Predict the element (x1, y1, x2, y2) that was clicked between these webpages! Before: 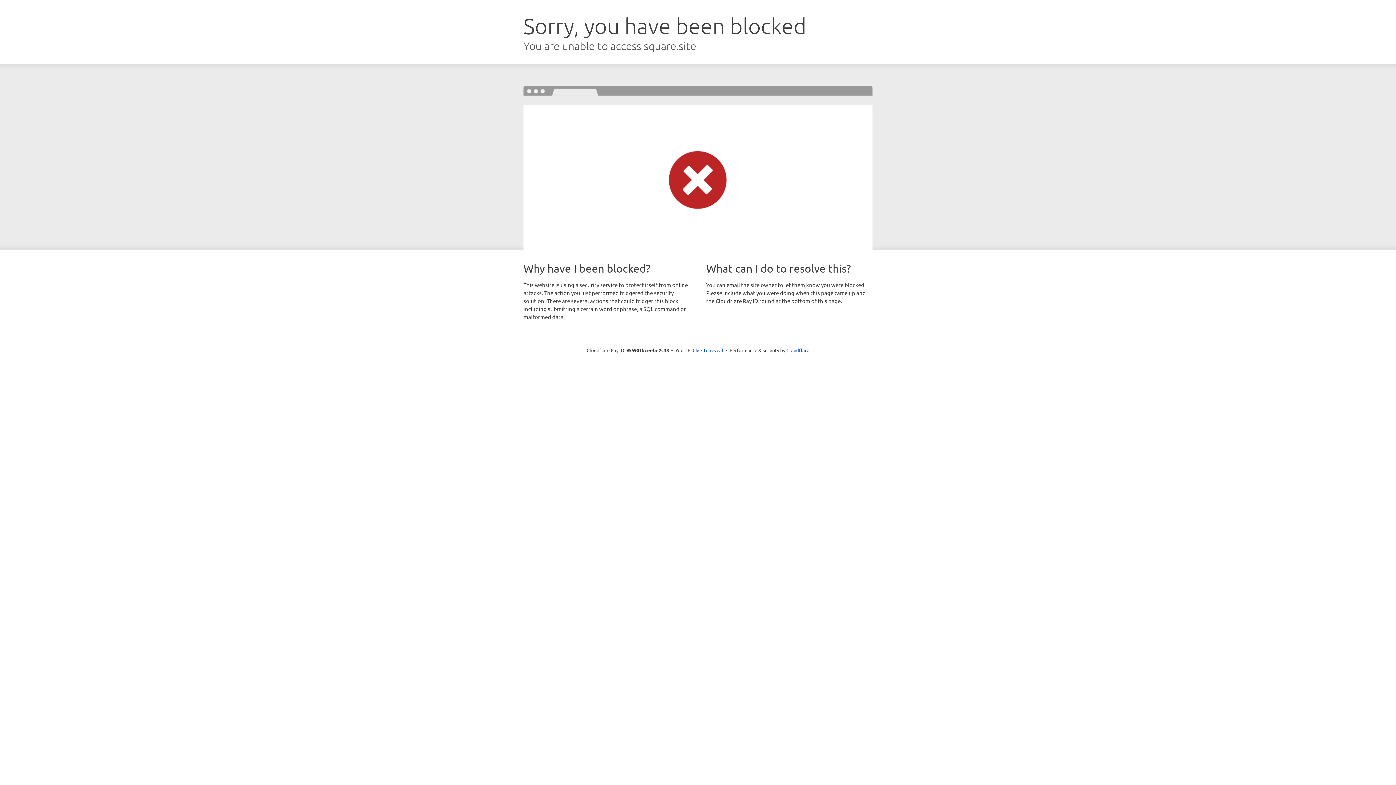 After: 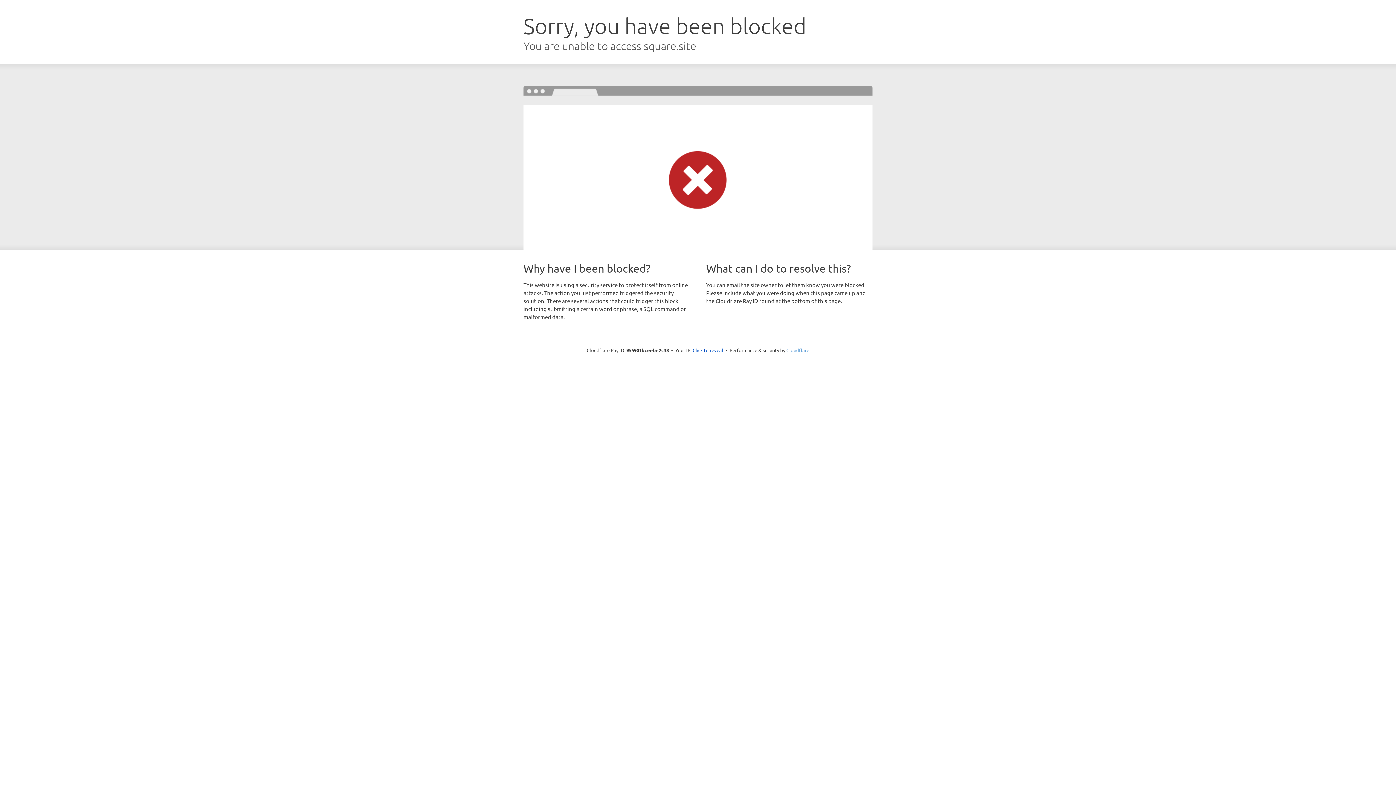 Action: bbox: (786, 347, 809, 353) label: Cloudflare